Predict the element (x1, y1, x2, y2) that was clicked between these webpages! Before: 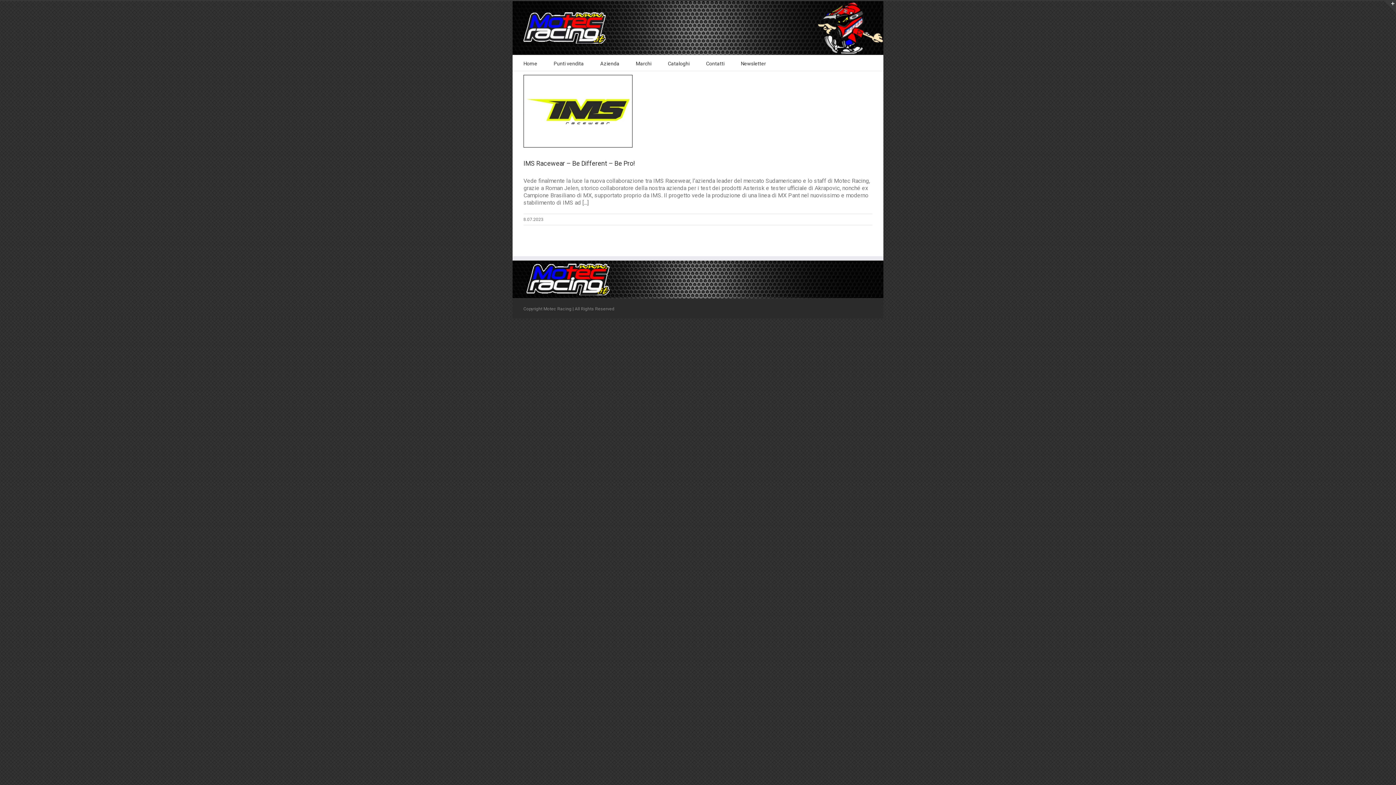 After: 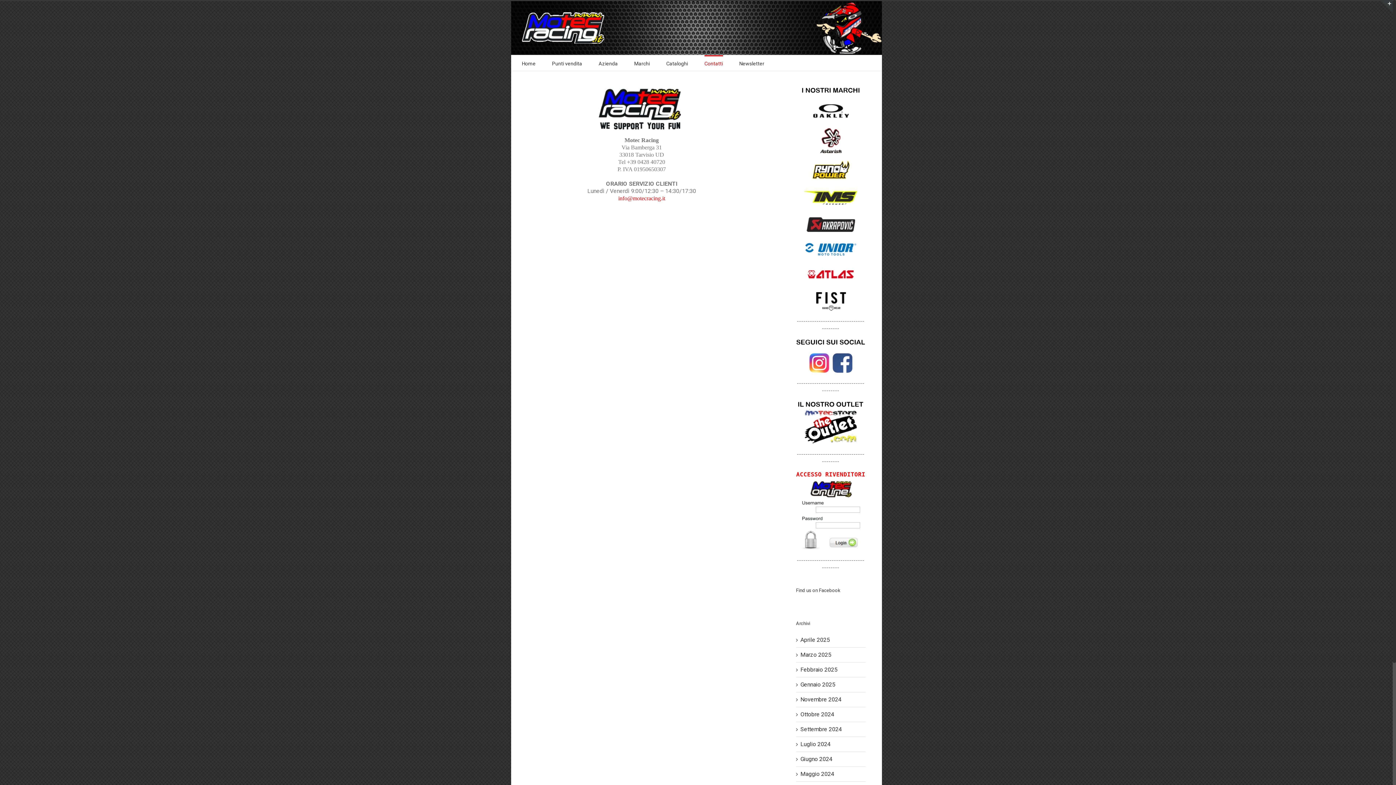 Action: label: Contatti bbox: (706, 55, 724, 70)